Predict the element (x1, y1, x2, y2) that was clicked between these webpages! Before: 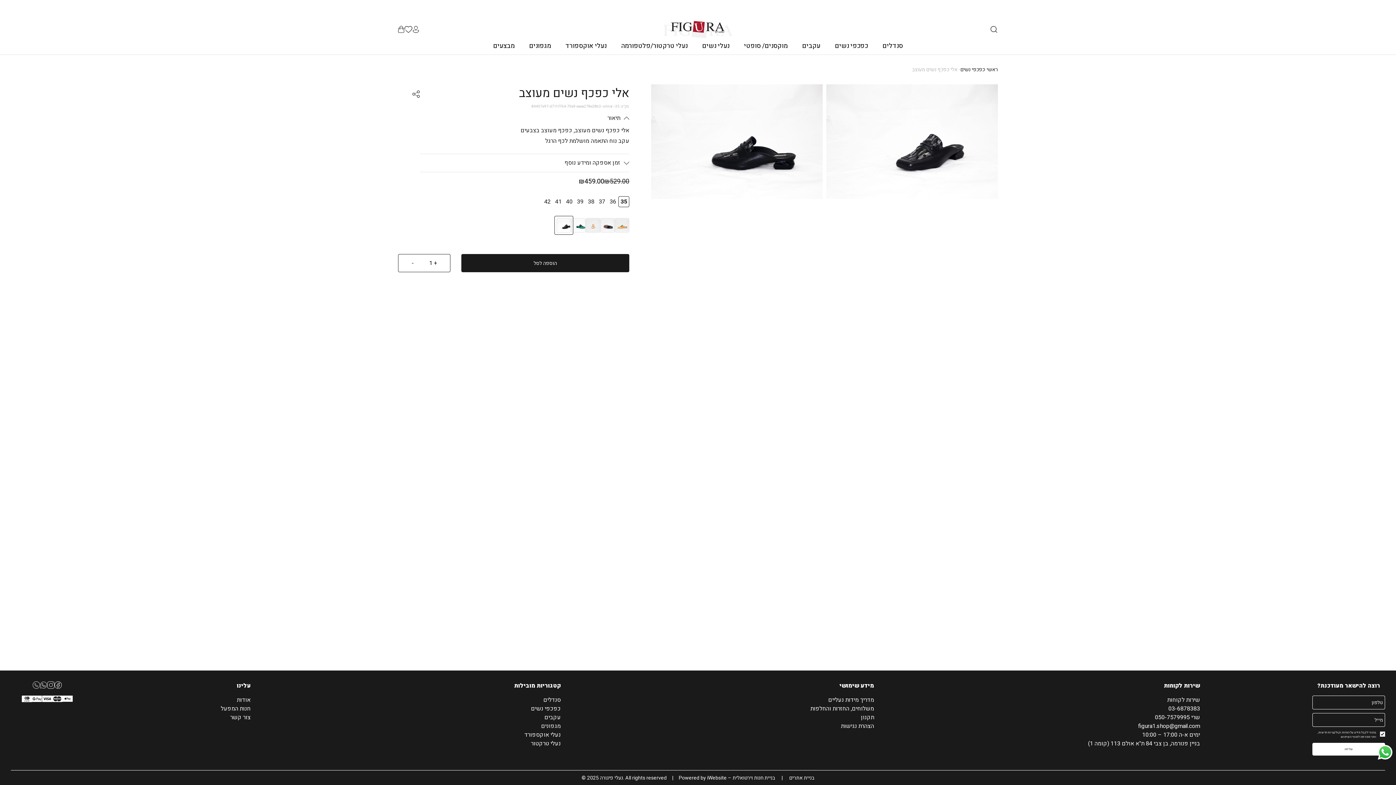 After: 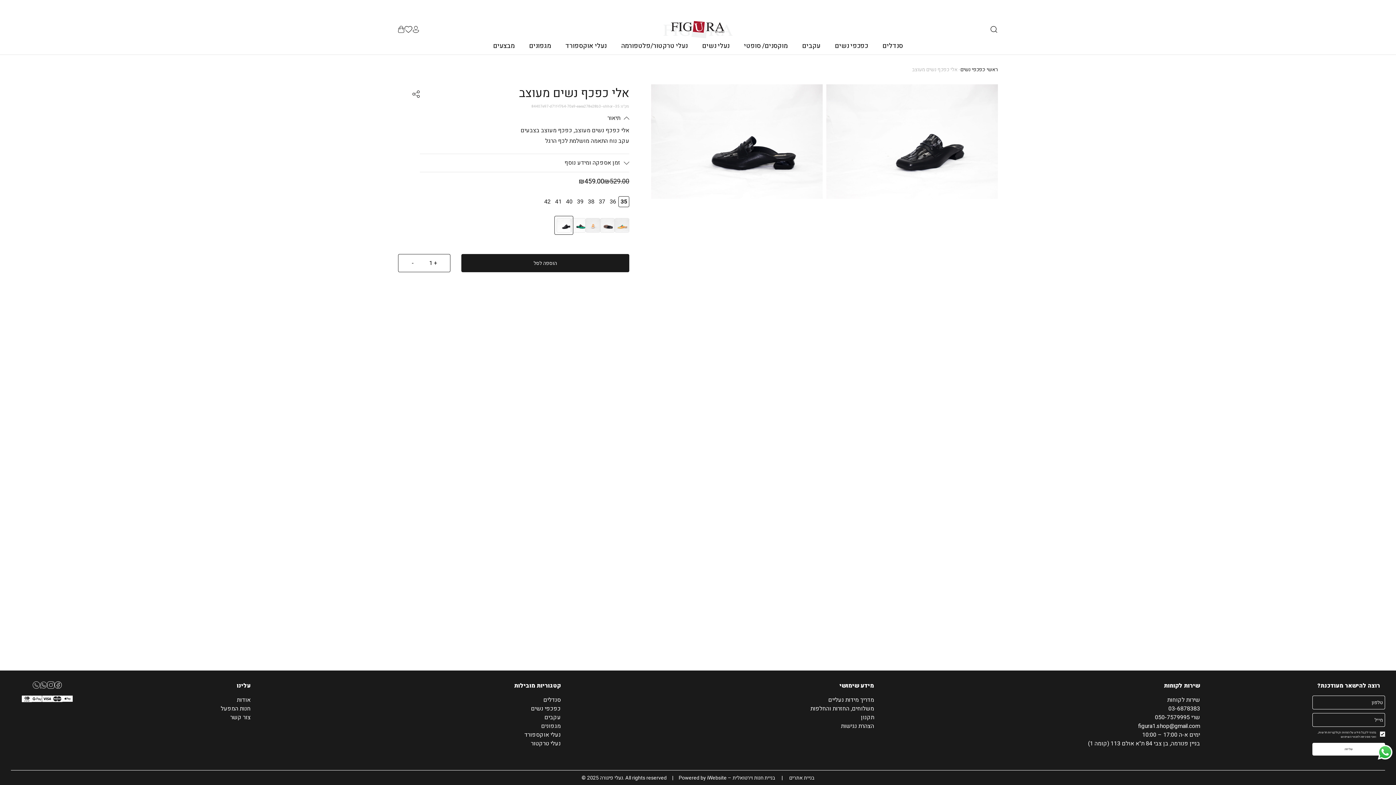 Action: label: בניין פנורמה, בן צבי 84 ת"א אולם 113 (קומה 1) bbox: (1088, 739, 1200, 748)